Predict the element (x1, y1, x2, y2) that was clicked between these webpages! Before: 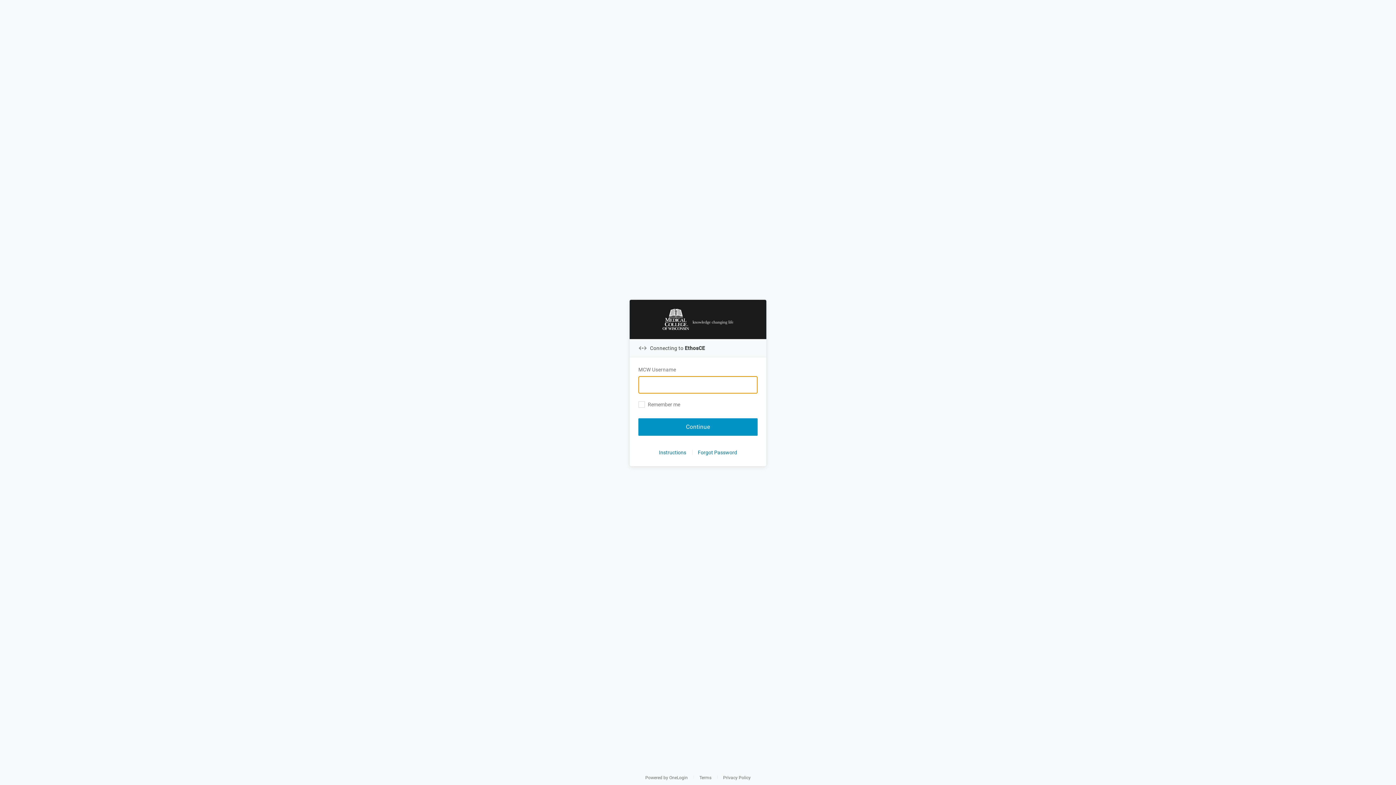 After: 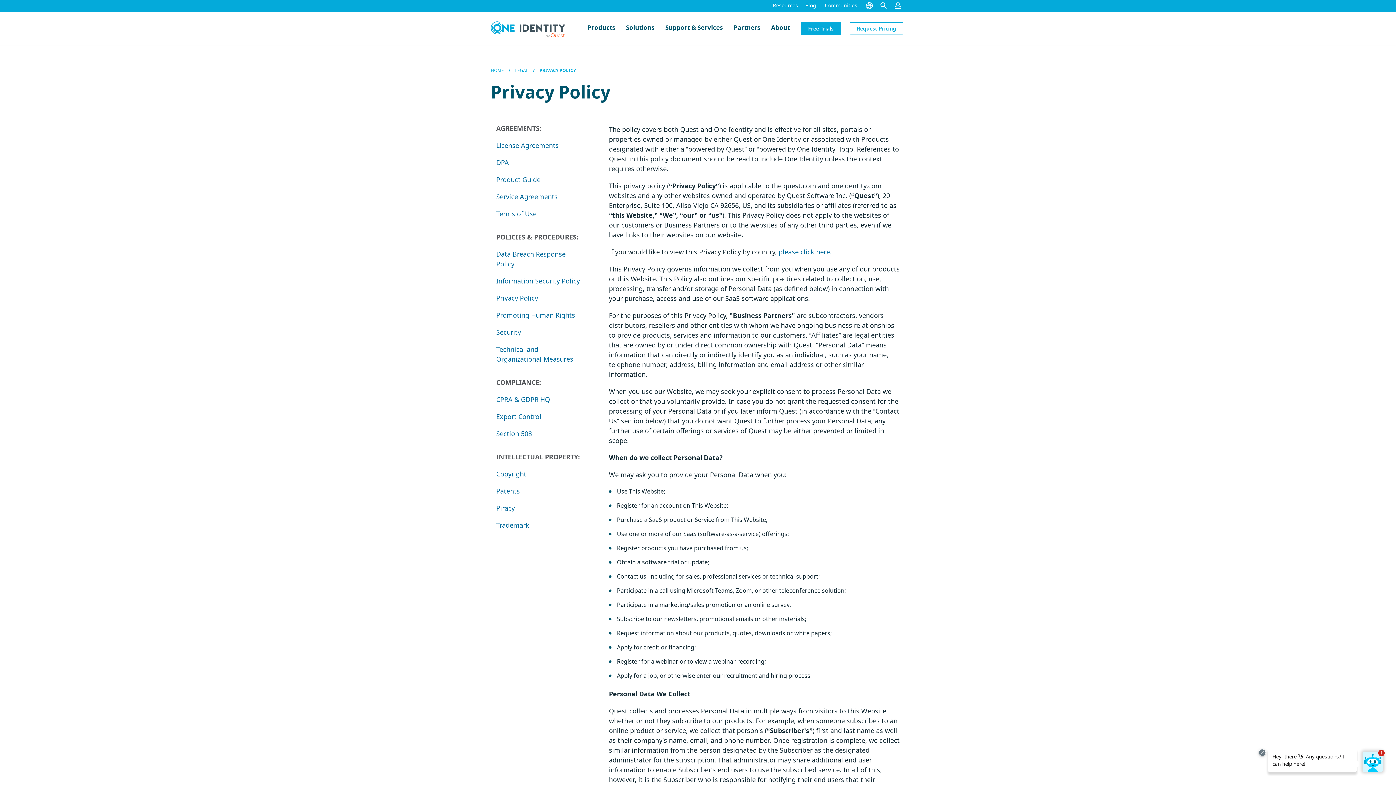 Action: bbox: (723, 775, 750, 780) label: Privacy Policy